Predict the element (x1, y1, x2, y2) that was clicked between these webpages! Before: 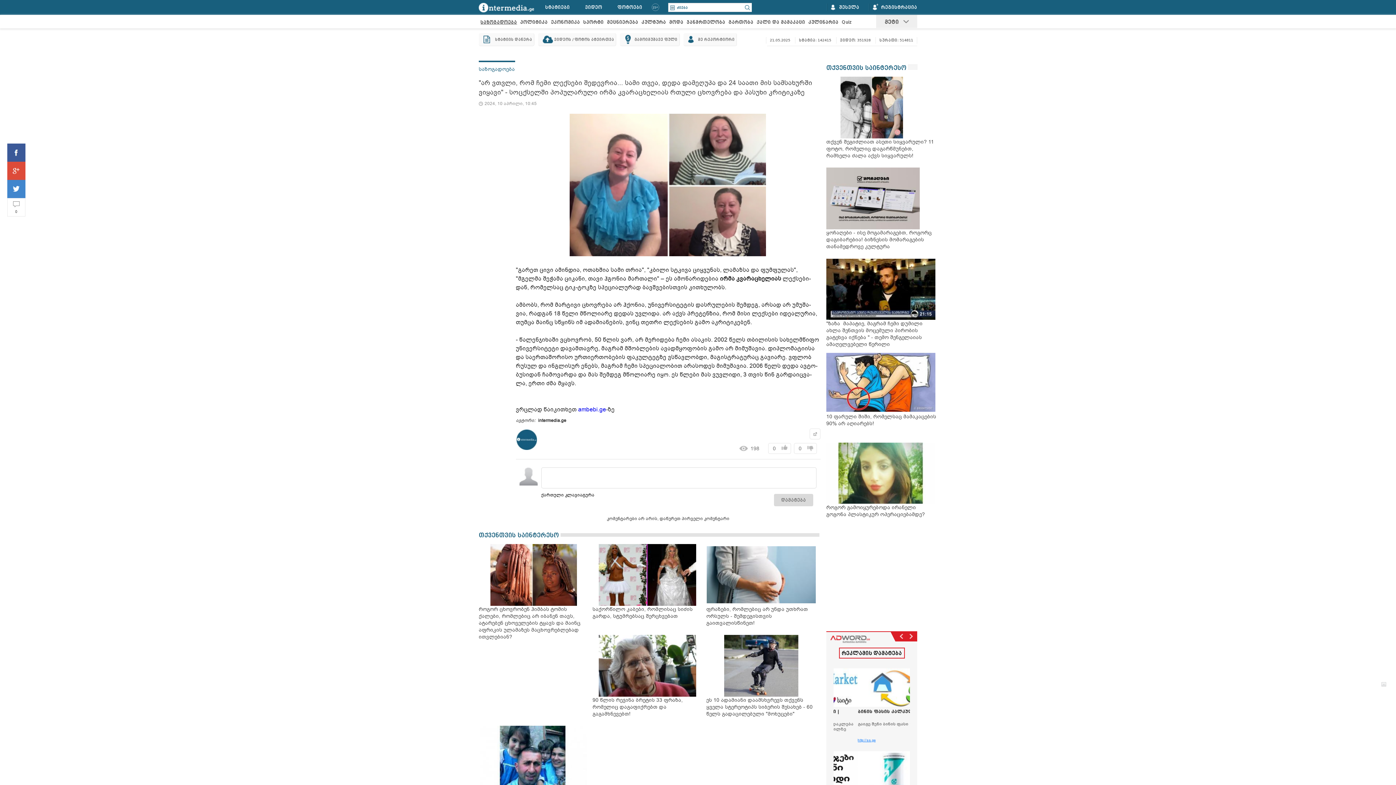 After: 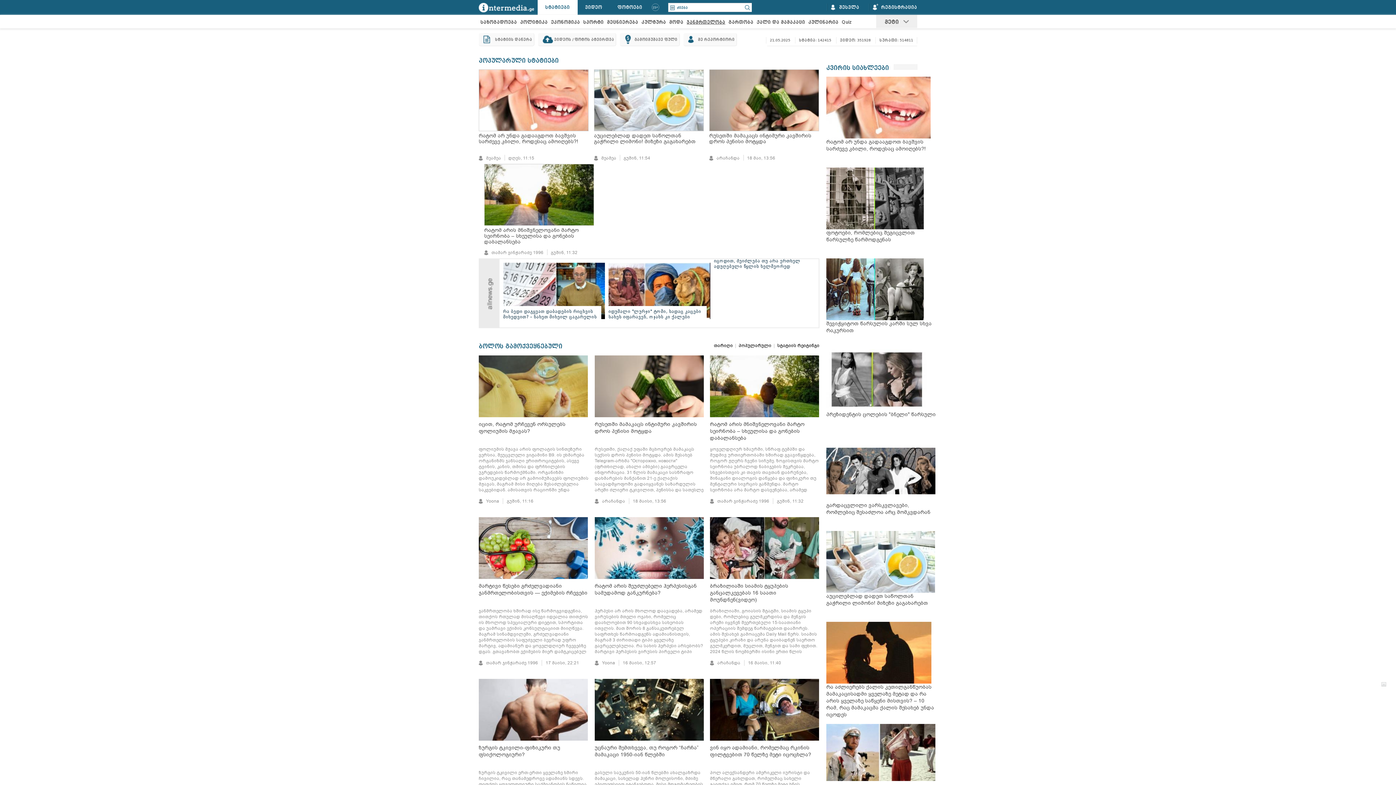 Action: label: ჯანმრთელობა bbox: (686, 17, 725, 27)